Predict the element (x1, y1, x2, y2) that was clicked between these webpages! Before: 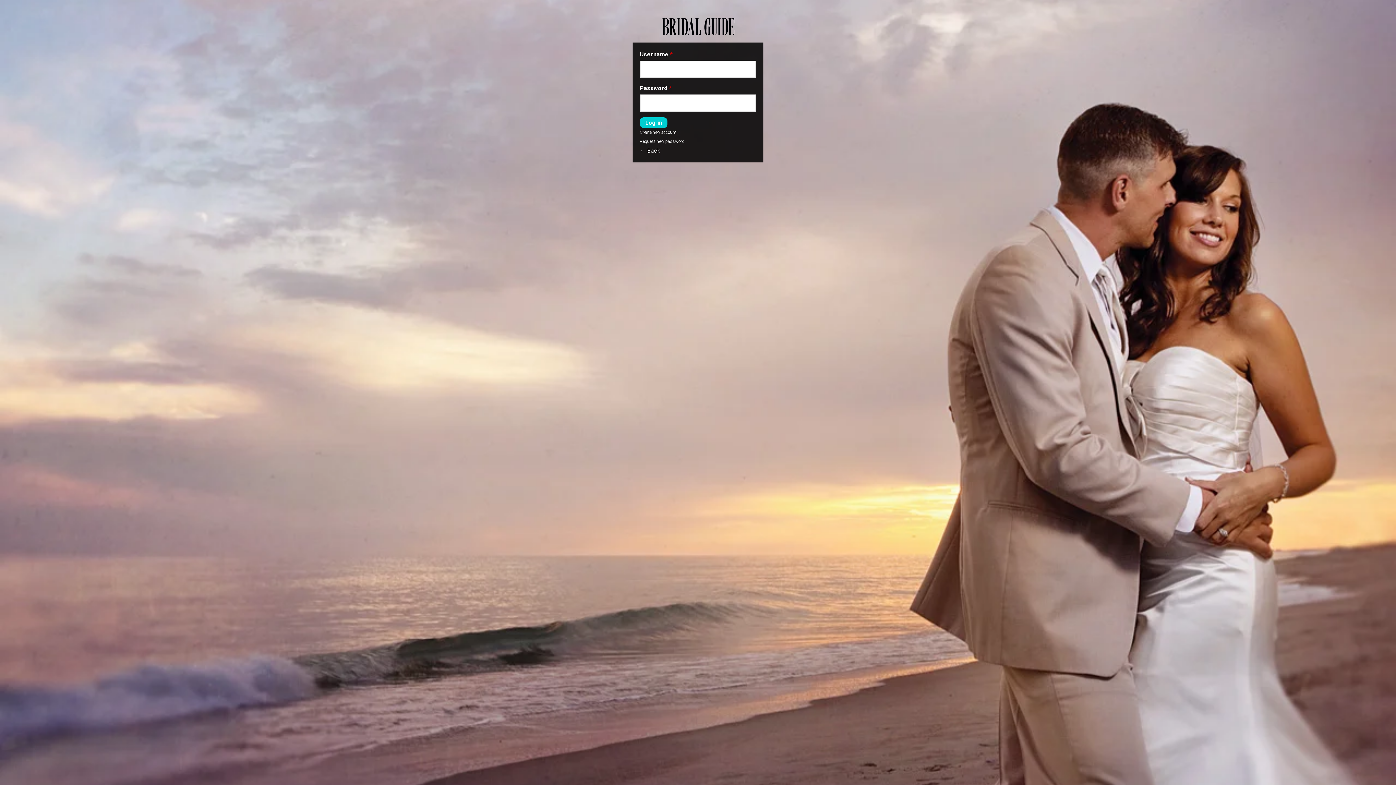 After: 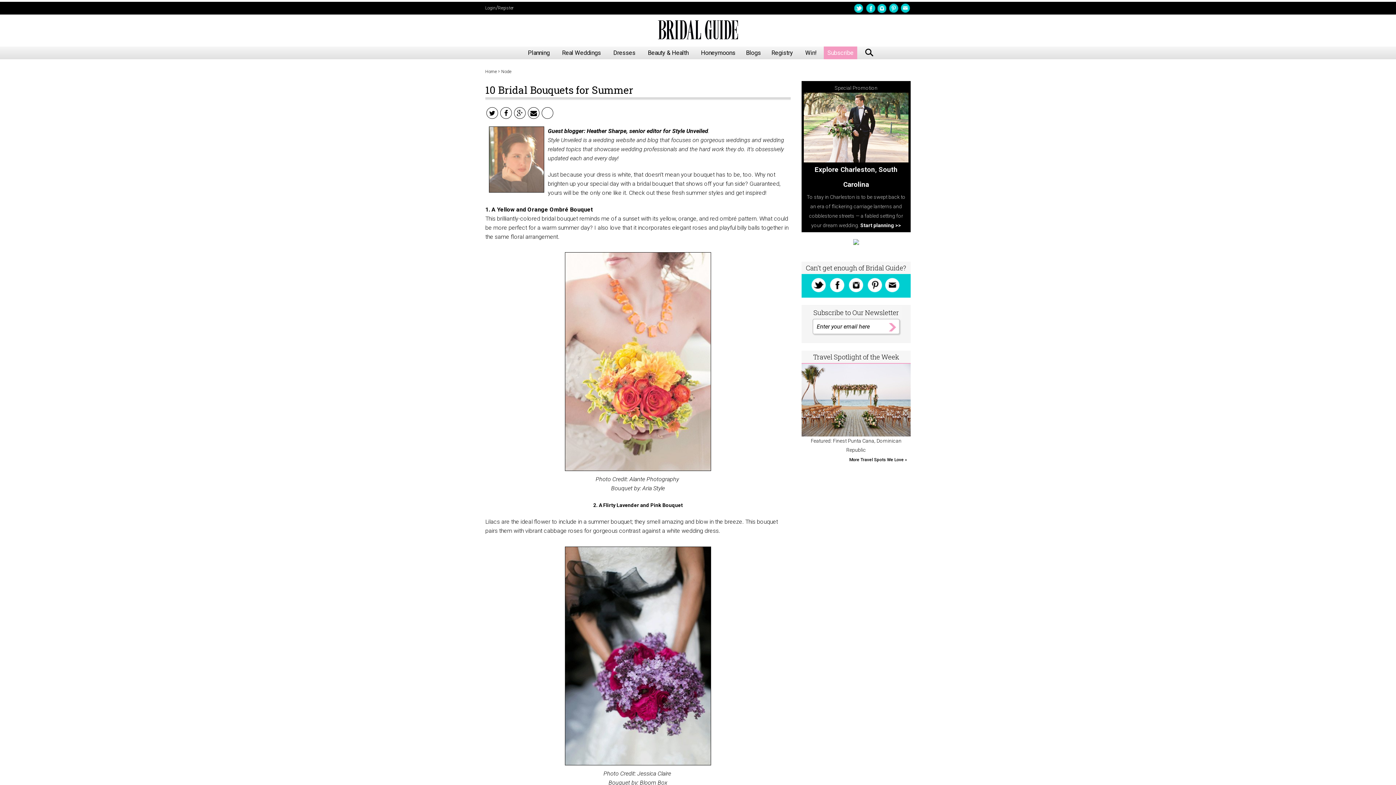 Action: label: ← Back bbox: (640, 147, 660, 154)